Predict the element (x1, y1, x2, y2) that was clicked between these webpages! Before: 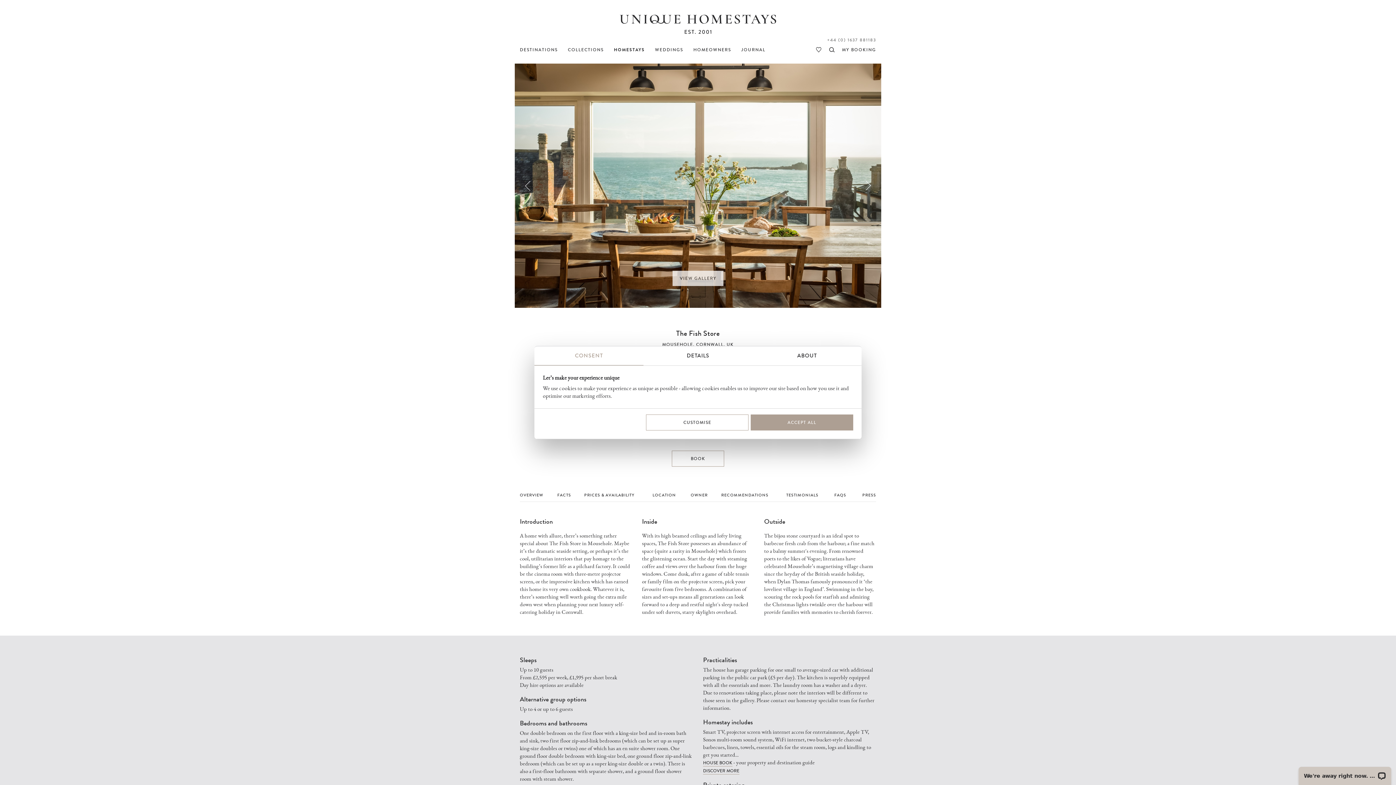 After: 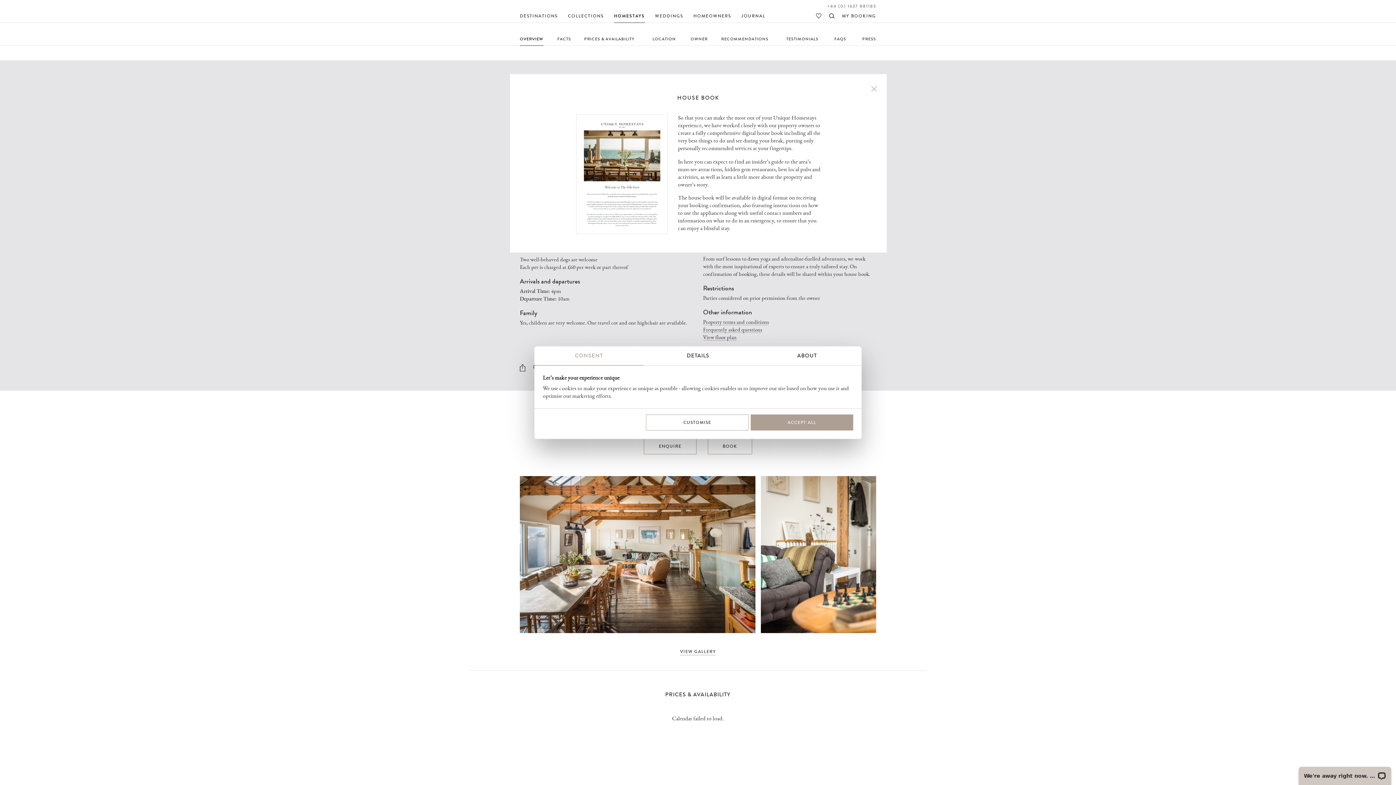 Action: label: HOUSE BOOK bbox: (703, 760, 732, 766)